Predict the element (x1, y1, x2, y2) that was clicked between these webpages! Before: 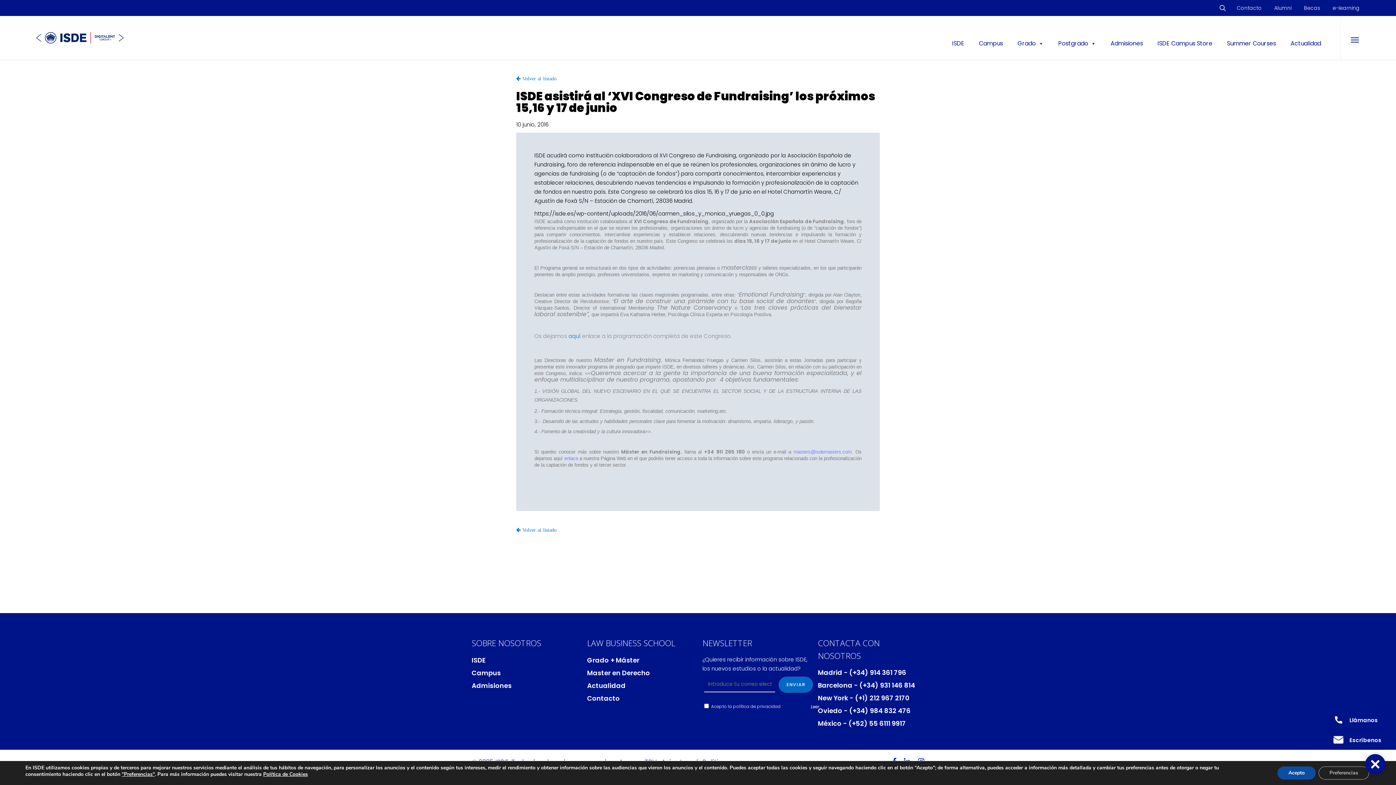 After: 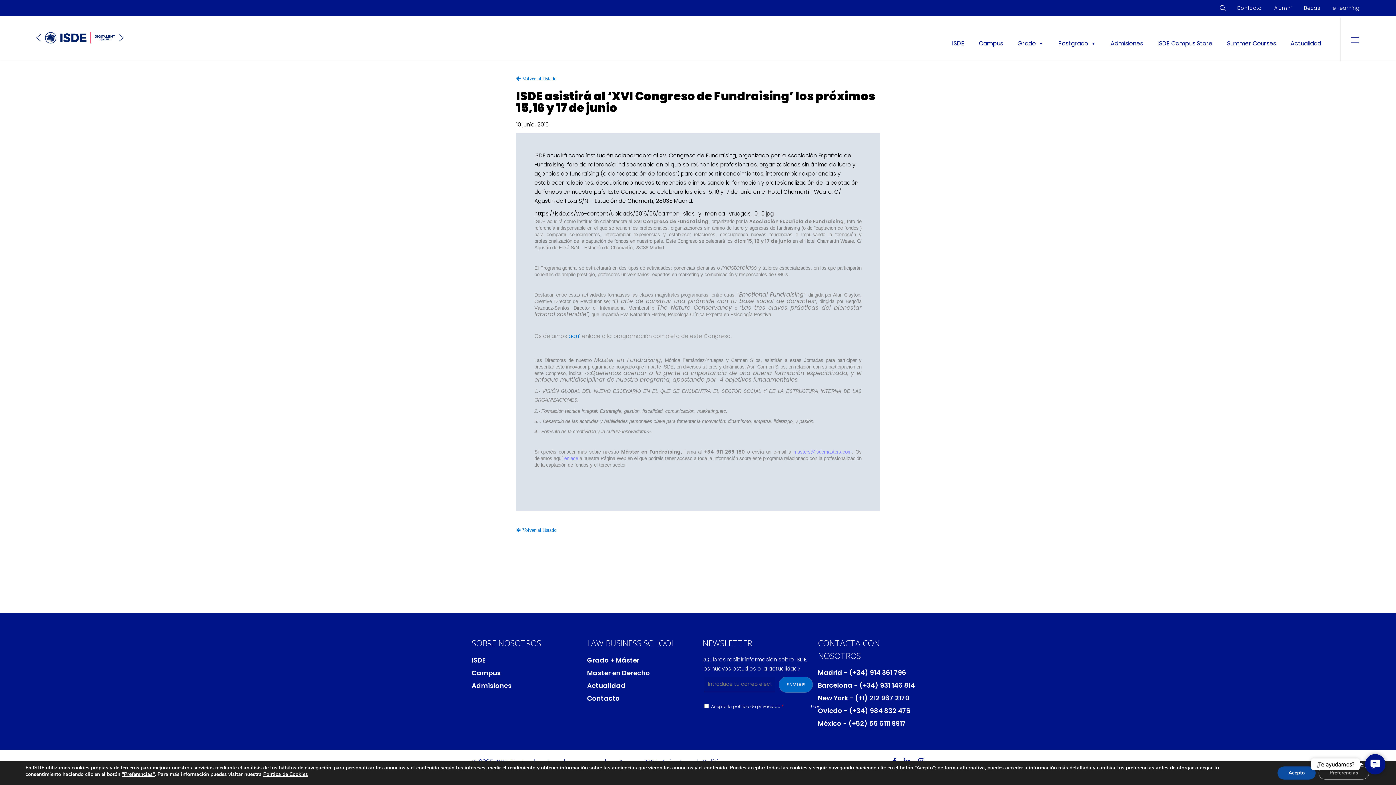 Action: bbox: (1365, 754, 1385, 774) label: Close